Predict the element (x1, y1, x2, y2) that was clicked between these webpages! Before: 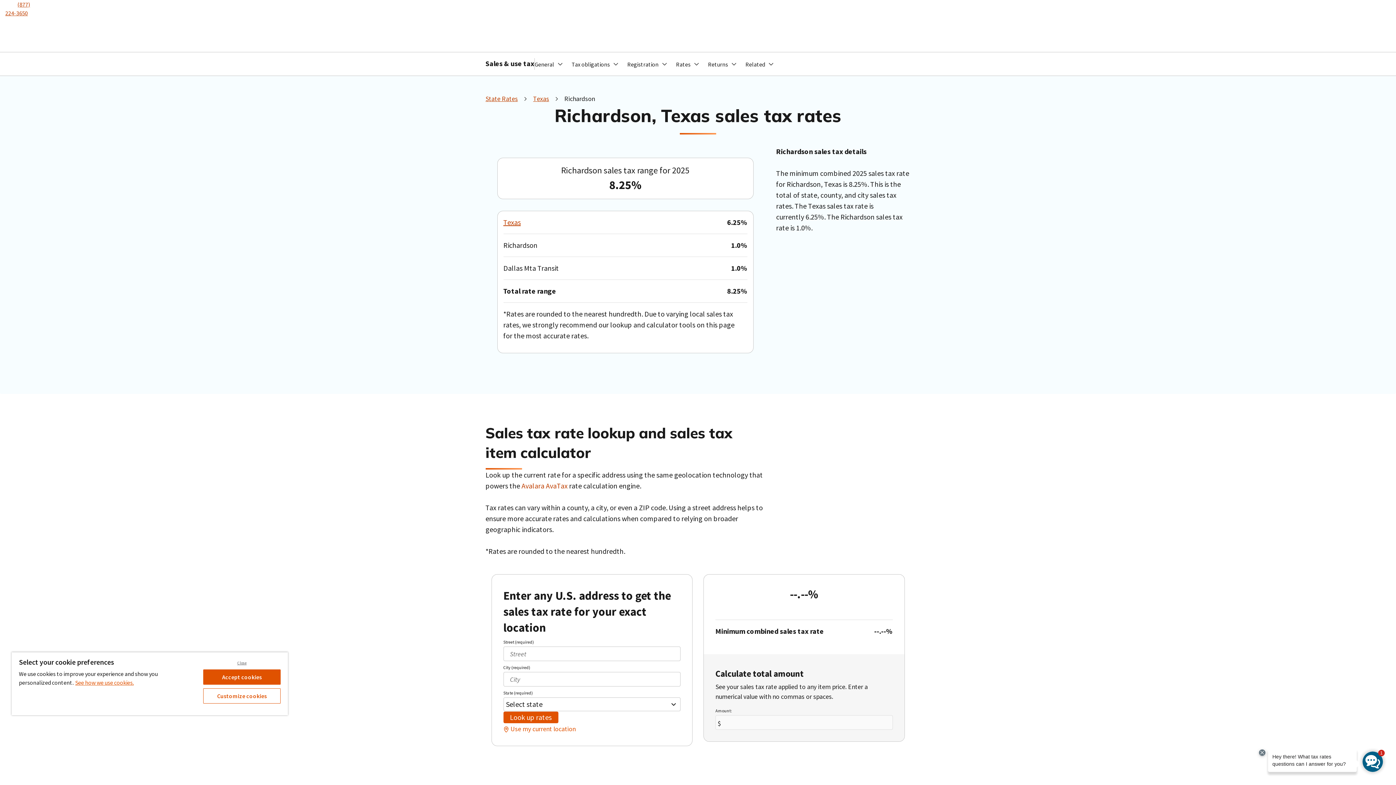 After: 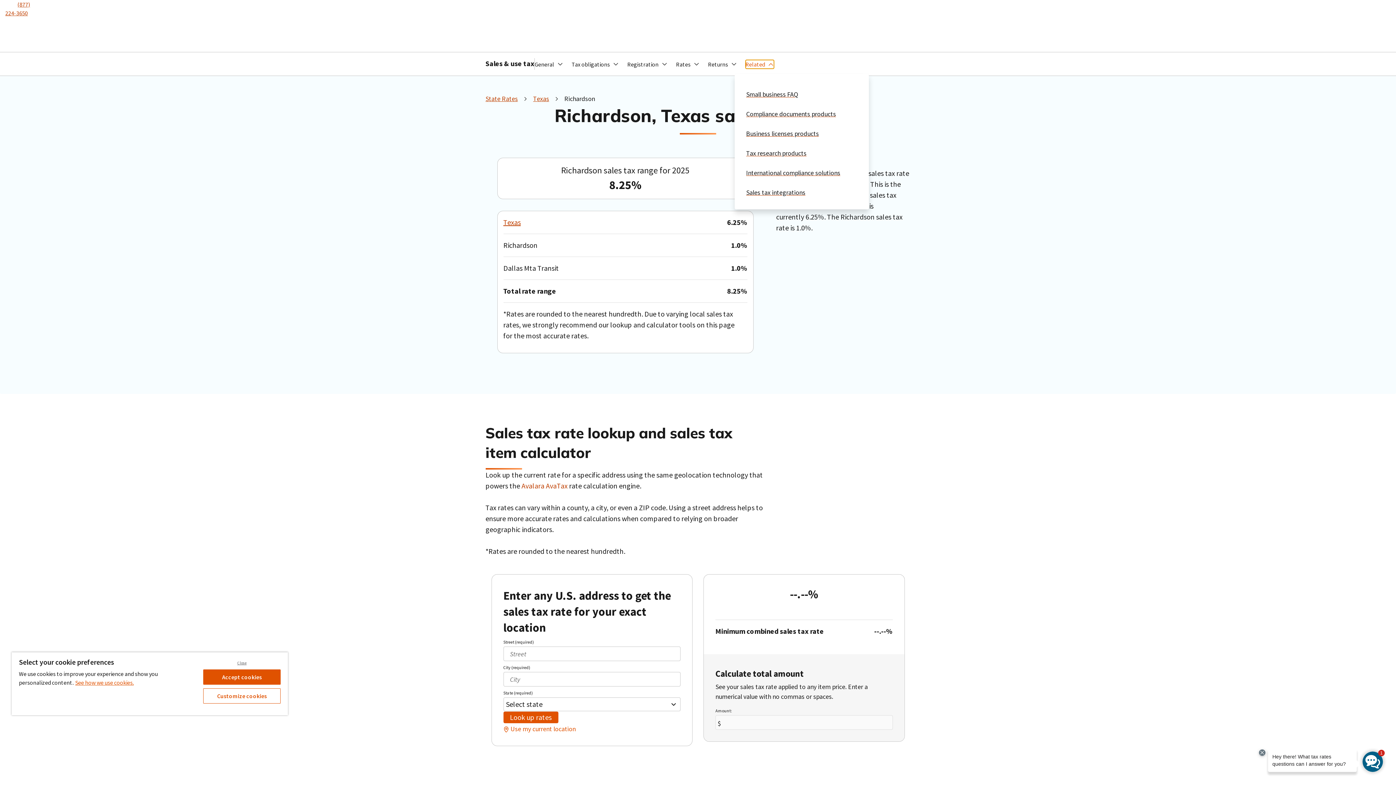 Action: bbox: (745, 59, 774, 68) label: Related